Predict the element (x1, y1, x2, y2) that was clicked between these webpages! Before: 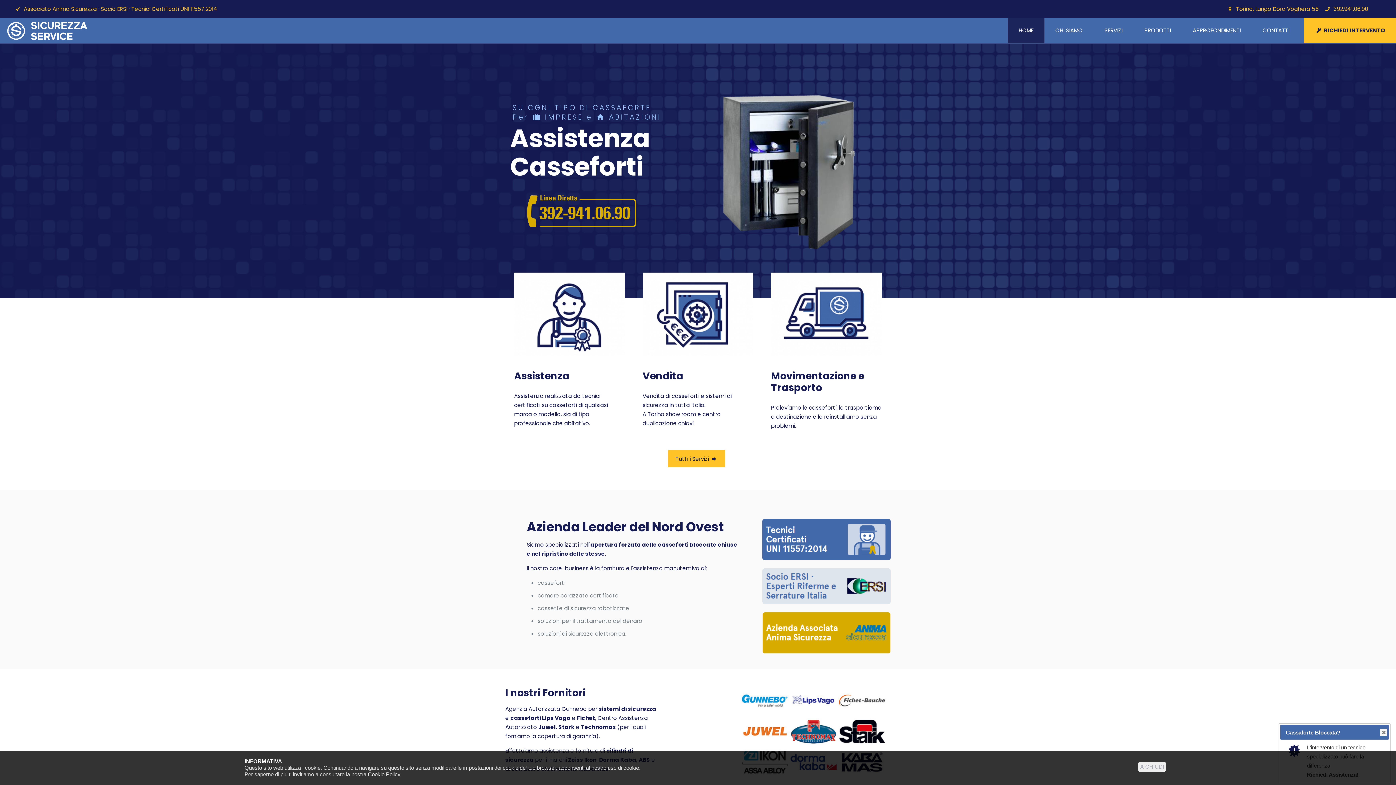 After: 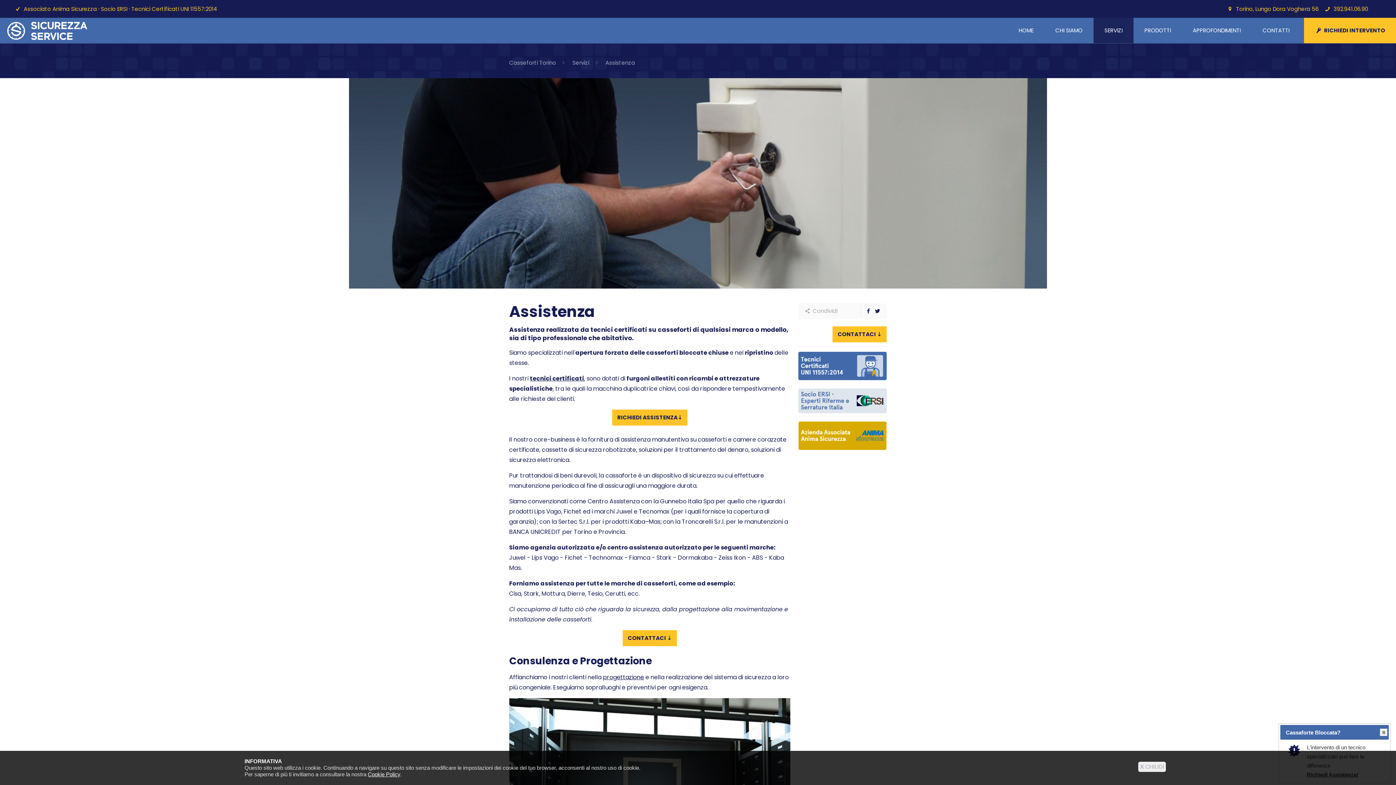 Action: label:  RICHIEDI INTERVENTO bbox: (1304, 17, 1396, 43)